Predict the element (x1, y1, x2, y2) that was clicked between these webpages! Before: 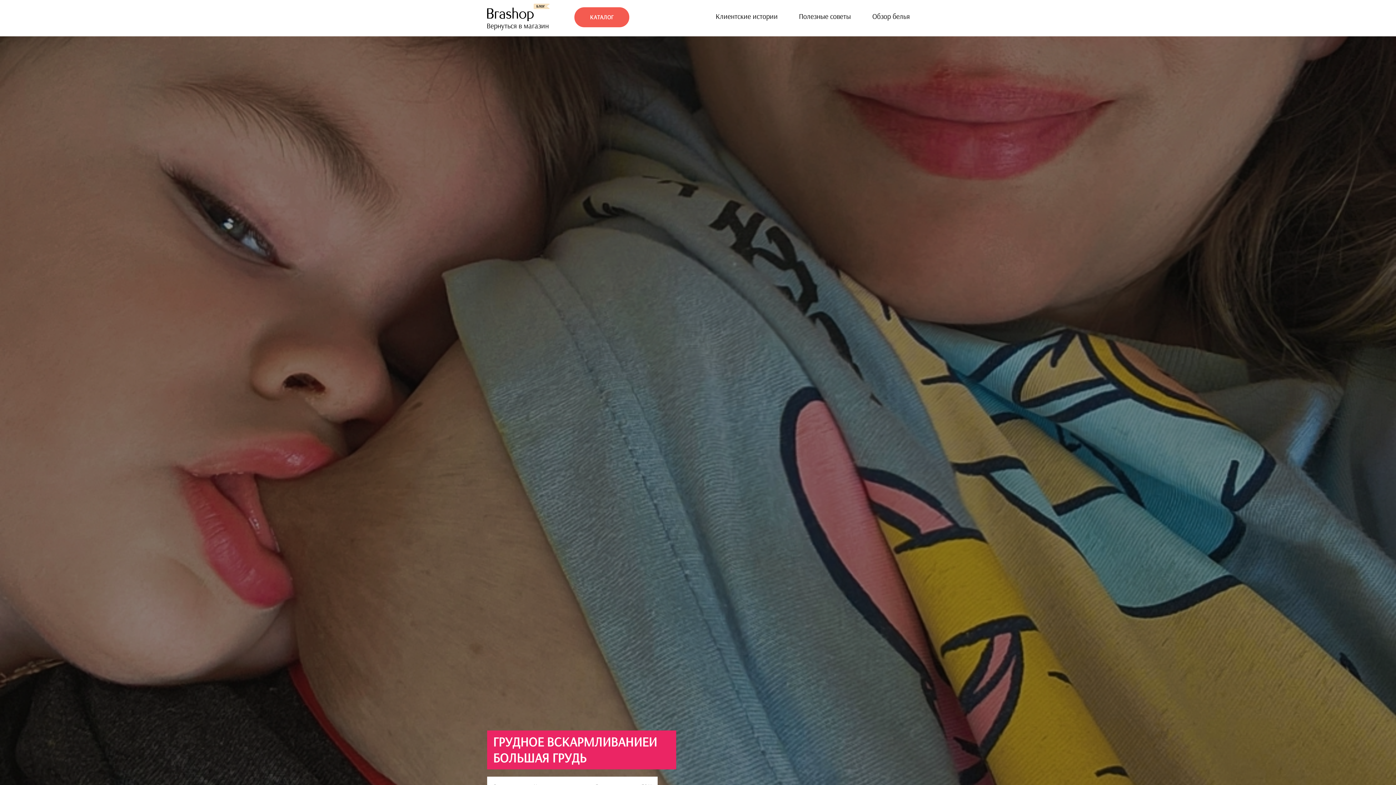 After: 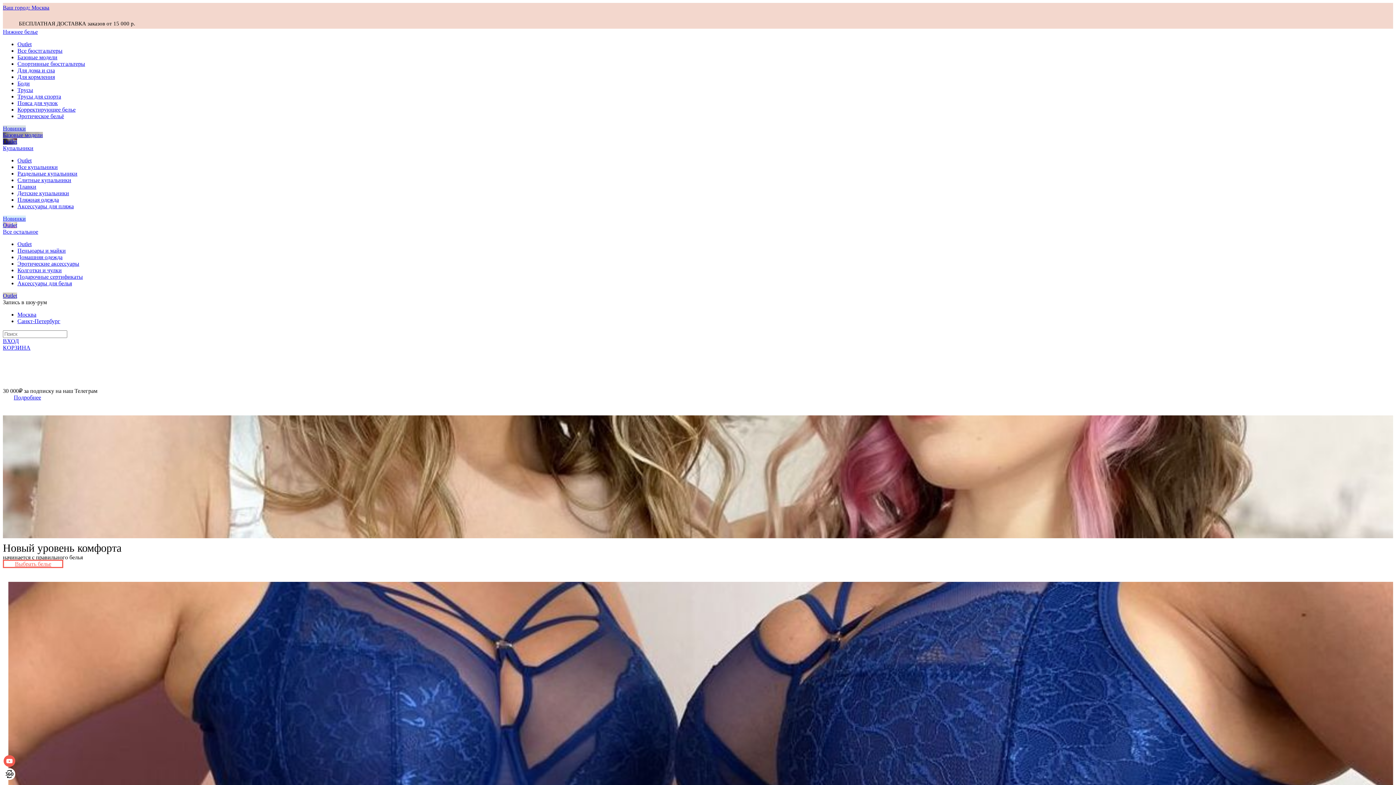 Action: bbox: (485, 15, 550, 35) label: Вернуться в магазин